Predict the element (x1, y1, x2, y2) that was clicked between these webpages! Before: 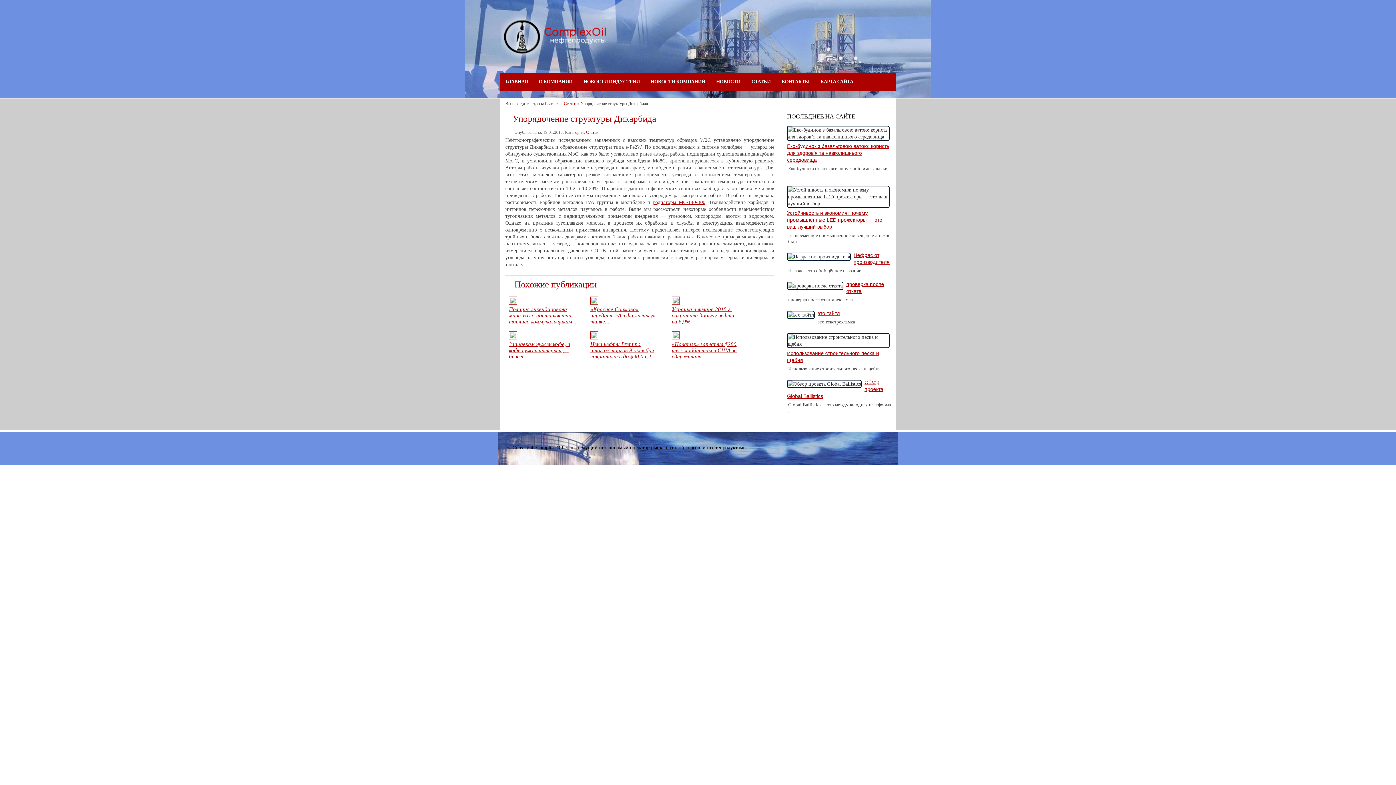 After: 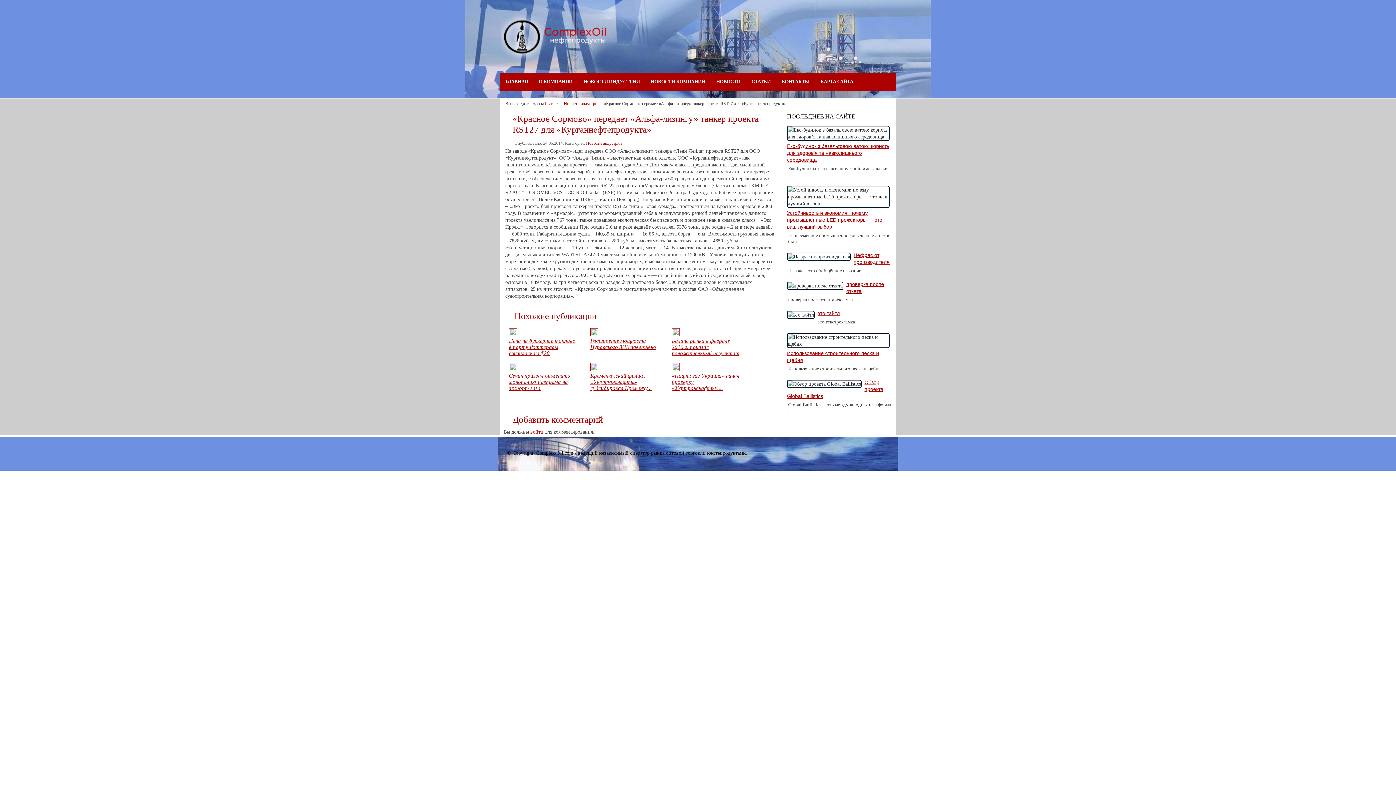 Action: label: «Красное Сормово» передает «Альфа-лизингу» танке... bbox: (590, 306, 659, 325)